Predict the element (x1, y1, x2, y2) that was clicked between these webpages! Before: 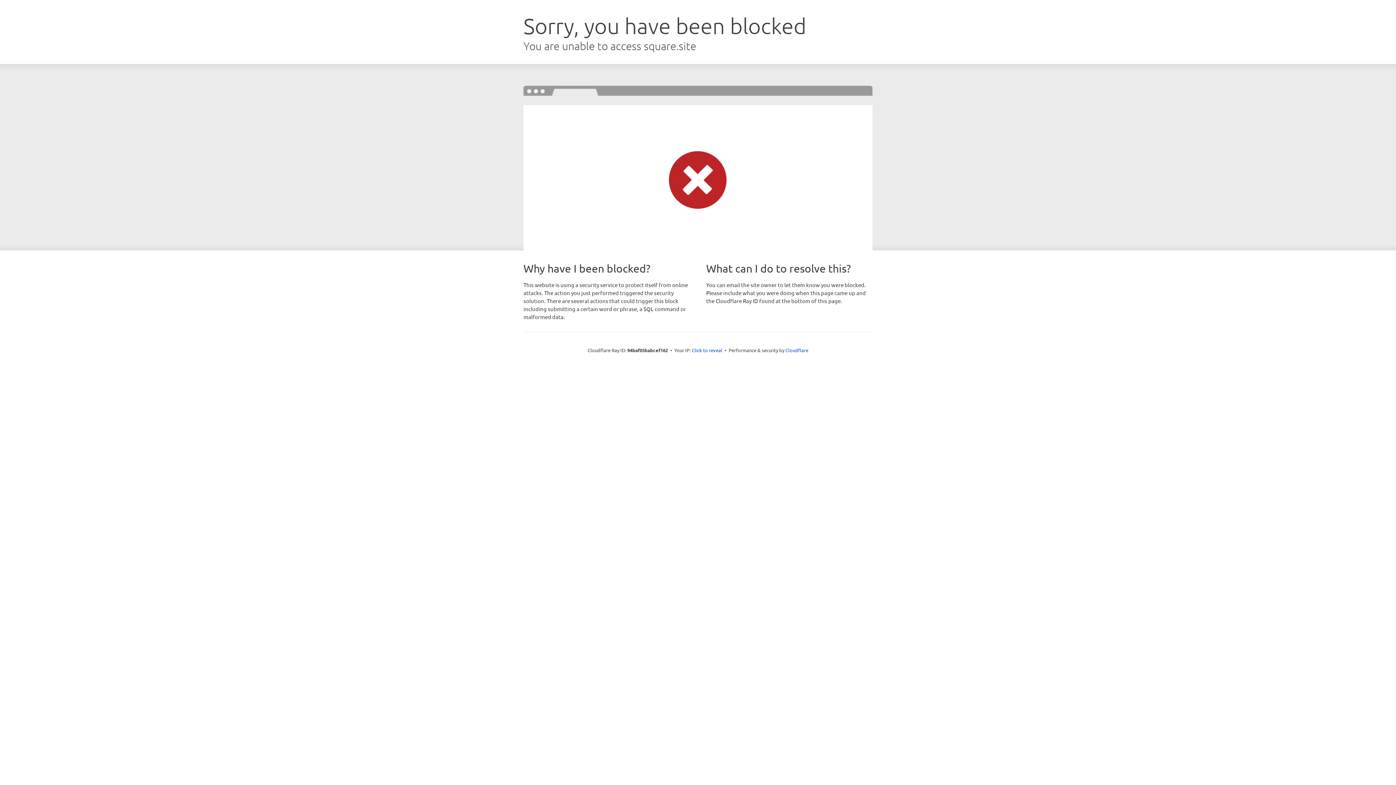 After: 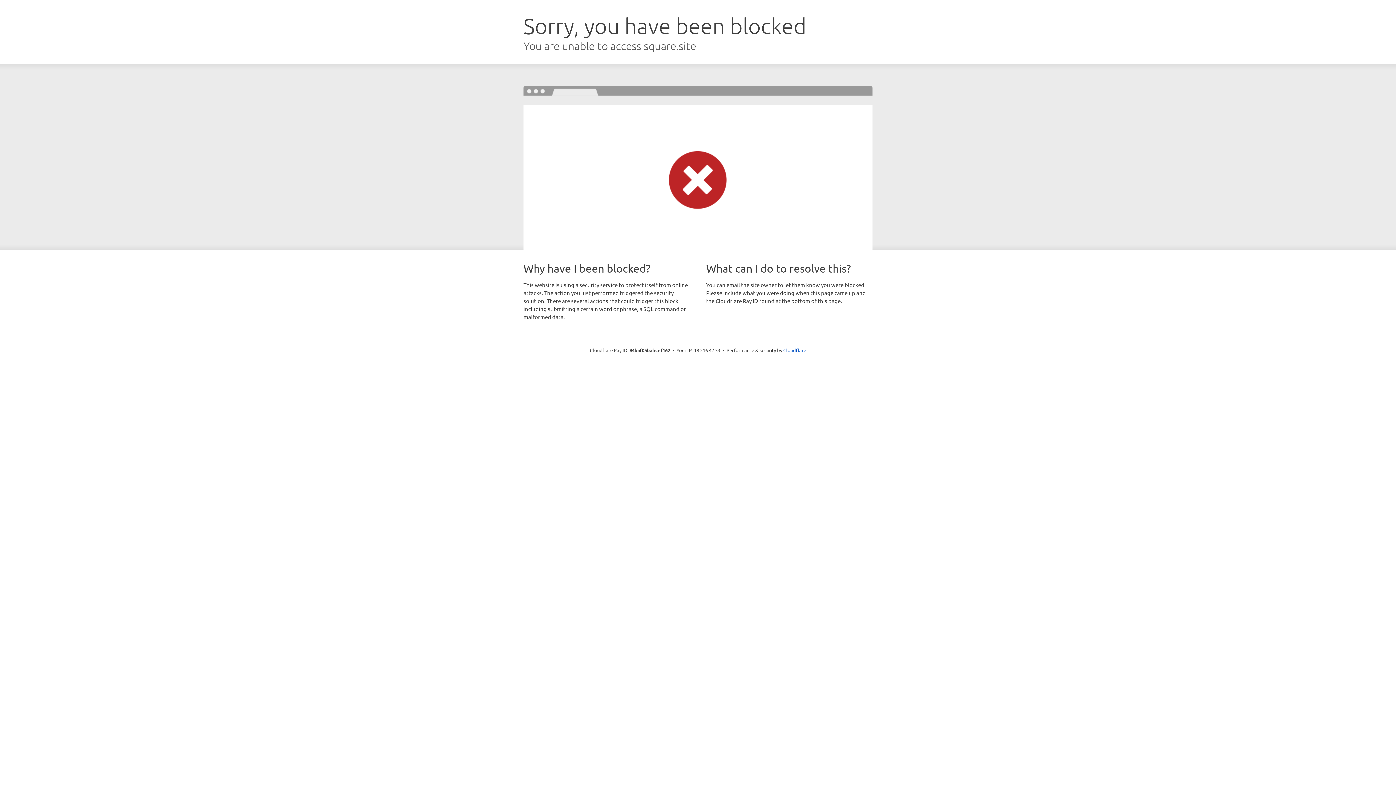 Action: label: Click to reveal bbox: (692, 346, 722, 353)